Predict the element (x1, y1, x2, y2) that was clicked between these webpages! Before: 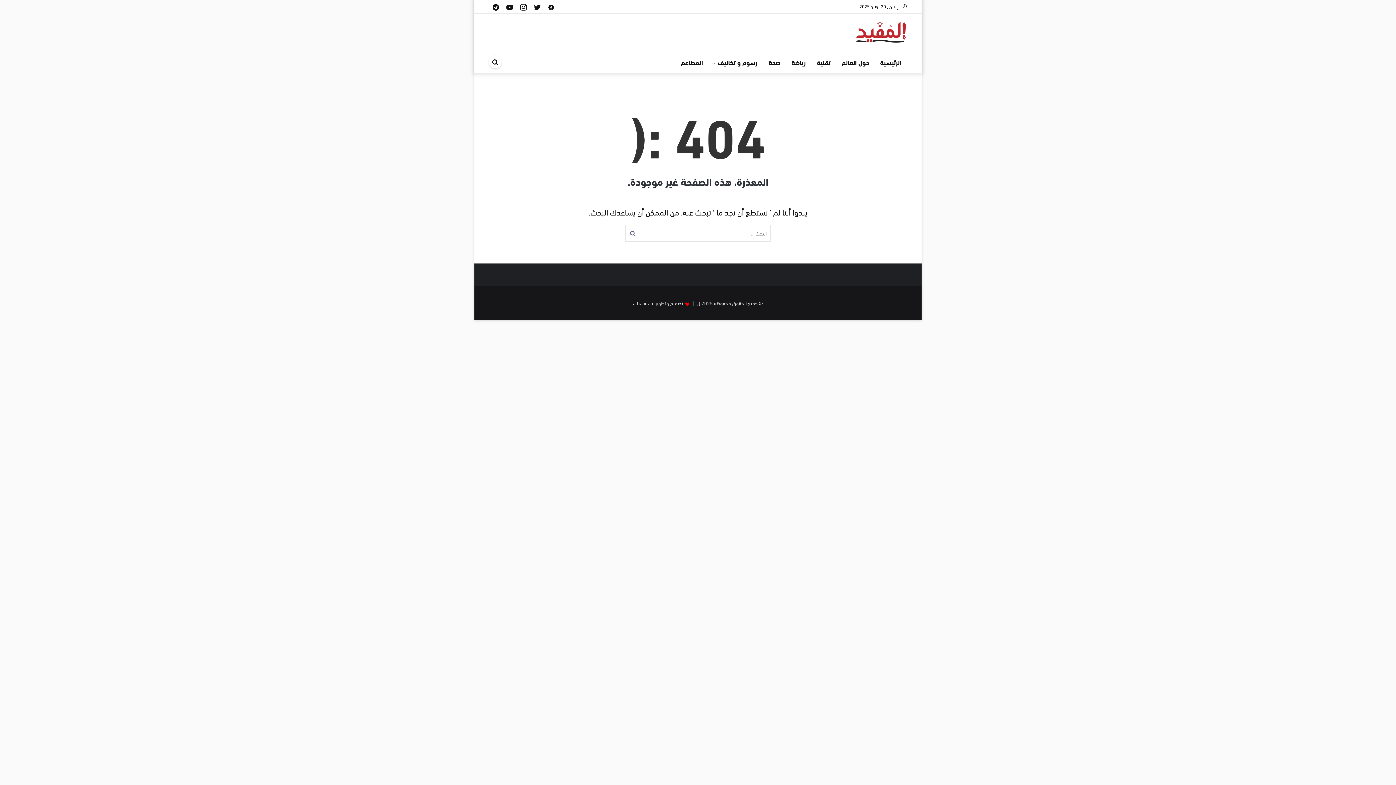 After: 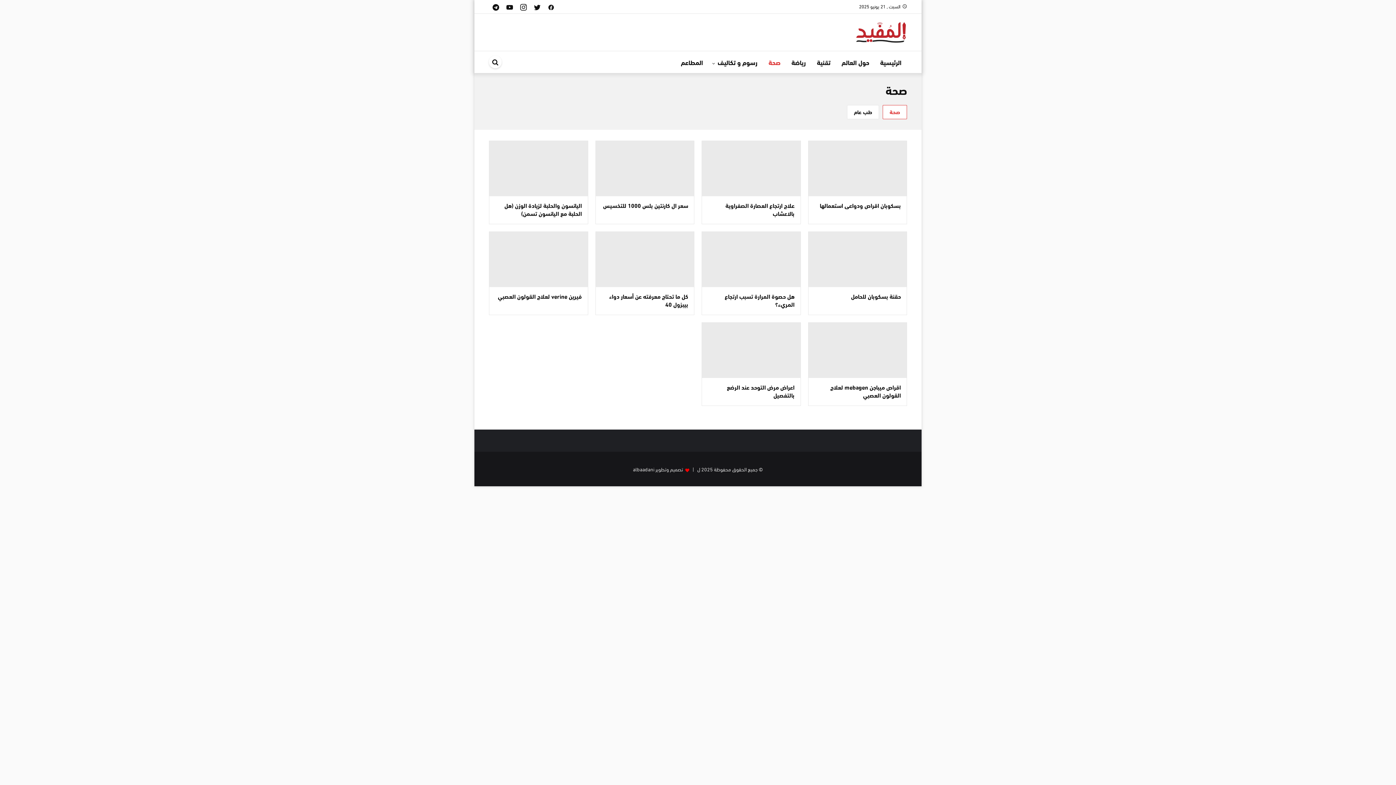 Action: bbox: (763, 51, 786, 73) label: صحة